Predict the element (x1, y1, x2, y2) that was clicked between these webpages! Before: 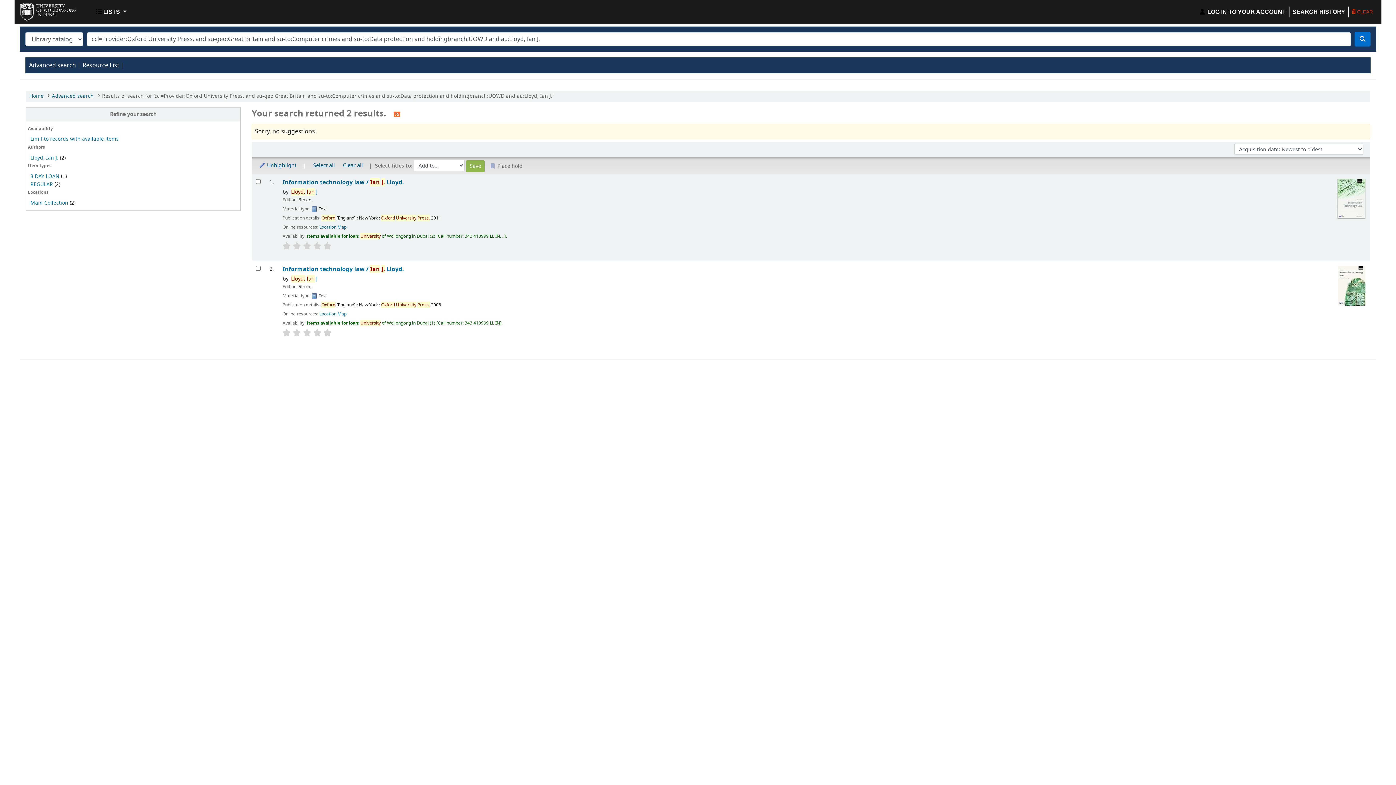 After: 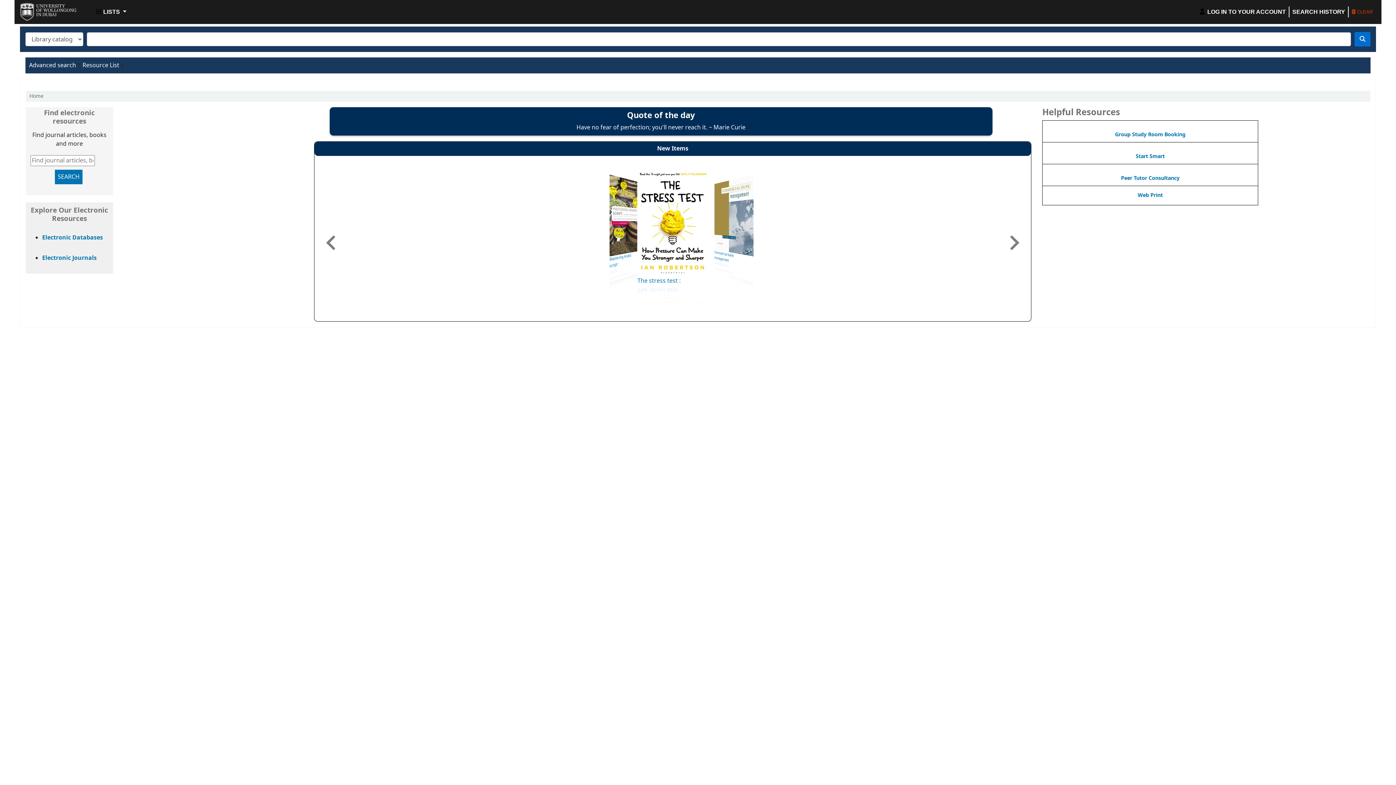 Action: bbox: (20, 2, 56, 17) label: UOWD LIBRARY